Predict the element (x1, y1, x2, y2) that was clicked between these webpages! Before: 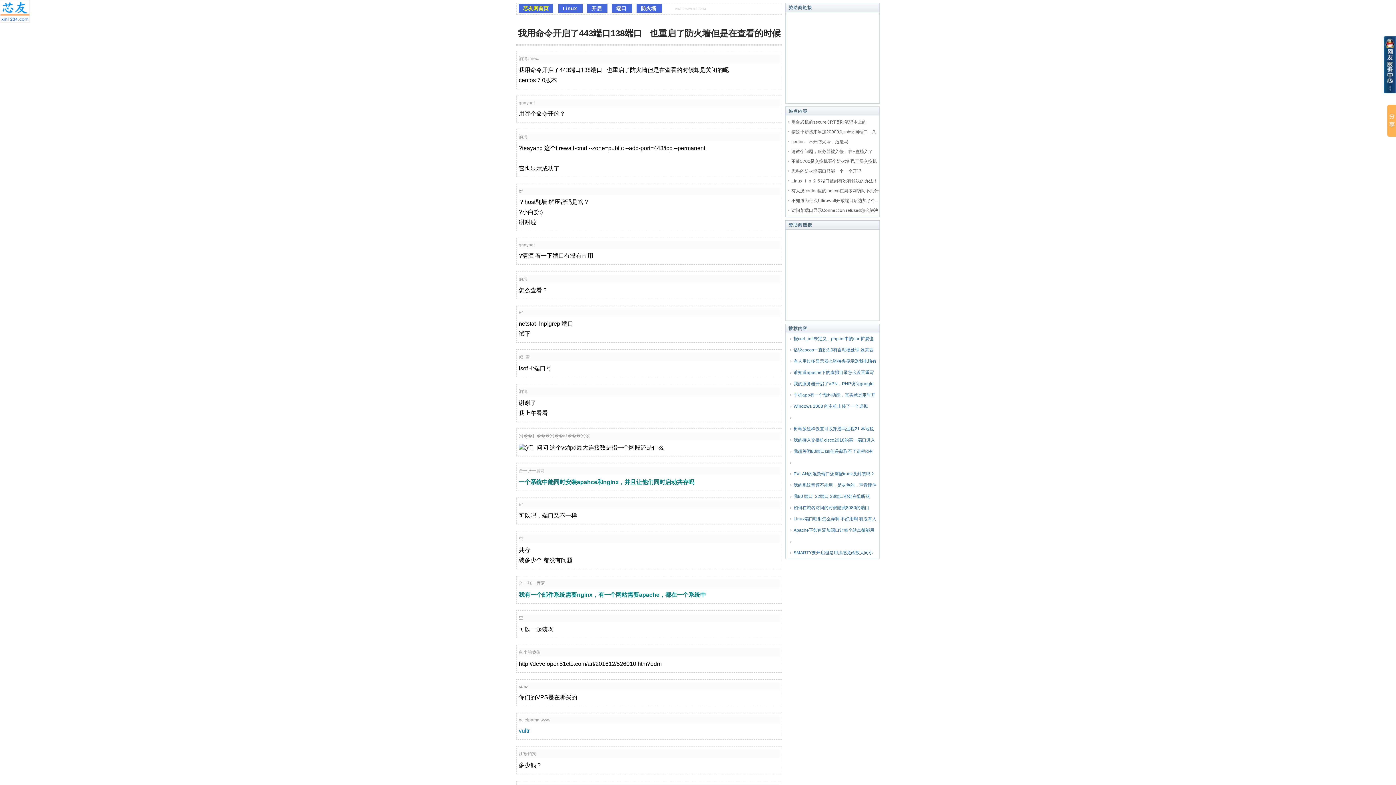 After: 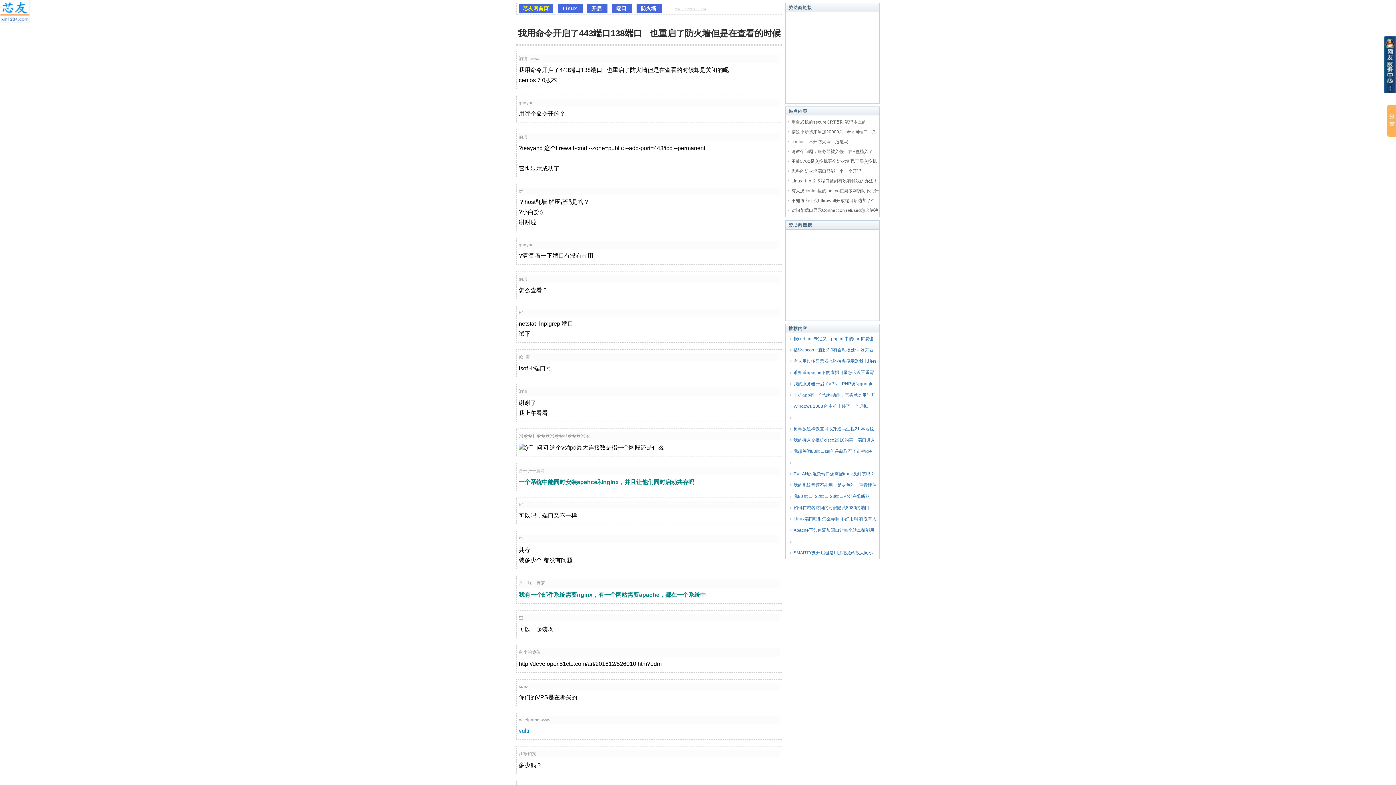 Action: label: 2020-02-29 03:52:14 bbox: (670, 4, 710, 12)